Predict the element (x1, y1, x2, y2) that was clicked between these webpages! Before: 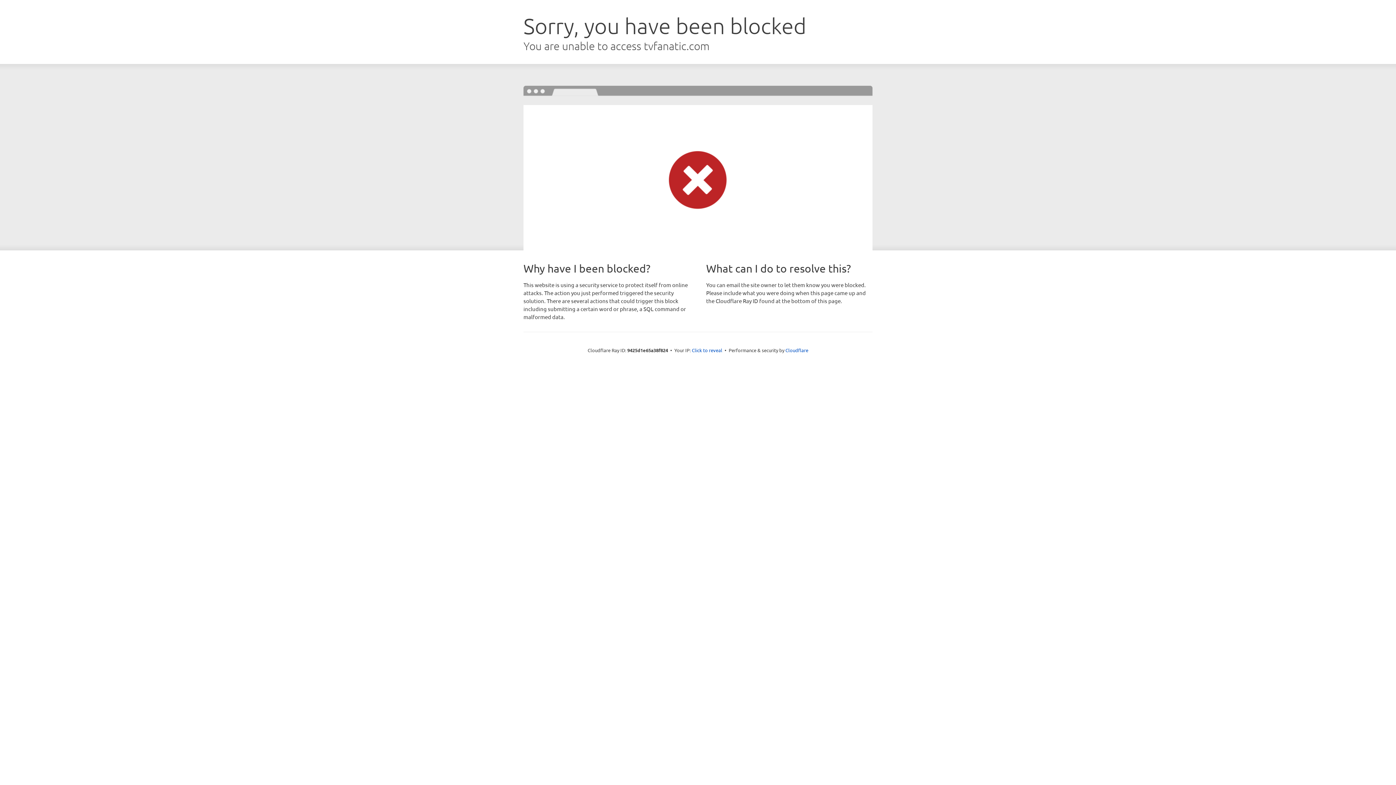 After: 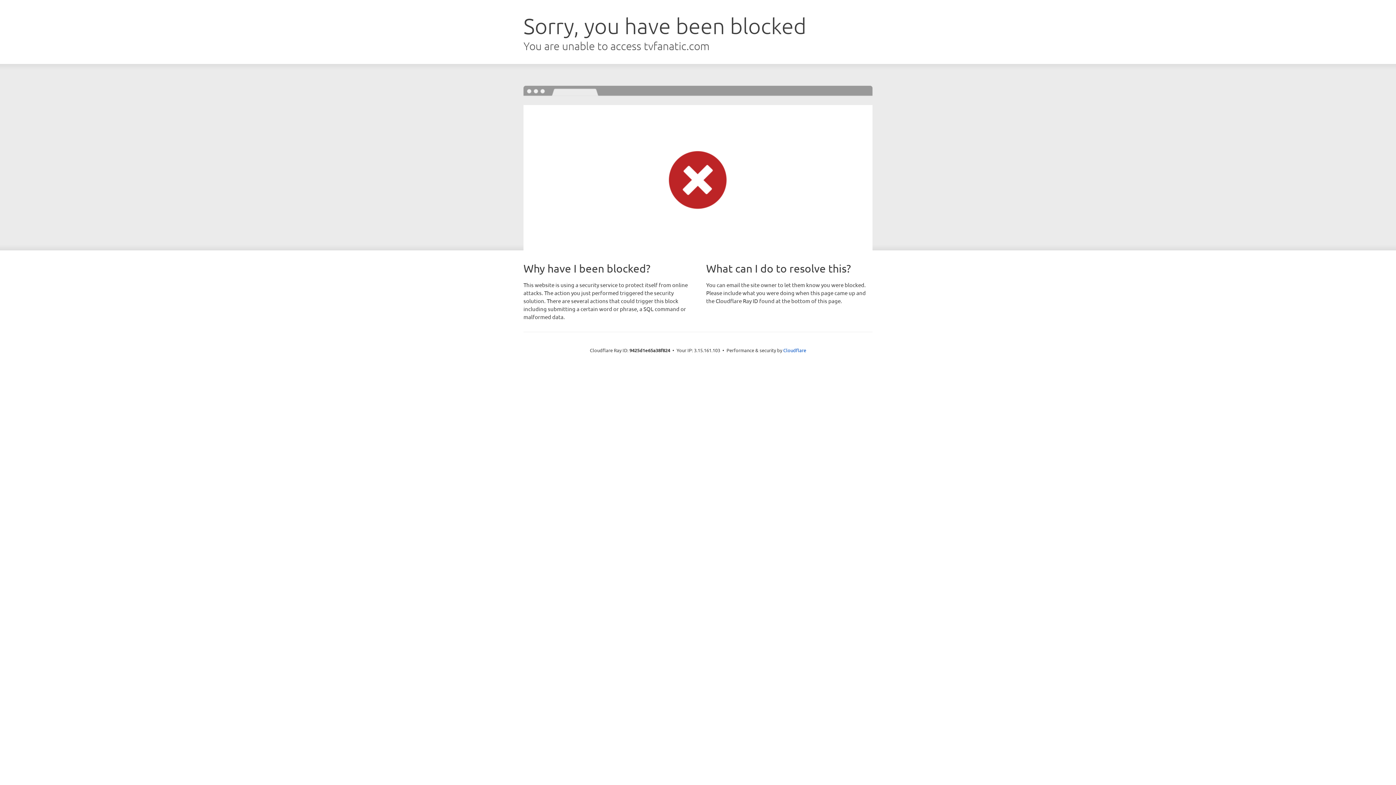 Action: bbox: (692, 346, 722, 353) label: Click to reveal